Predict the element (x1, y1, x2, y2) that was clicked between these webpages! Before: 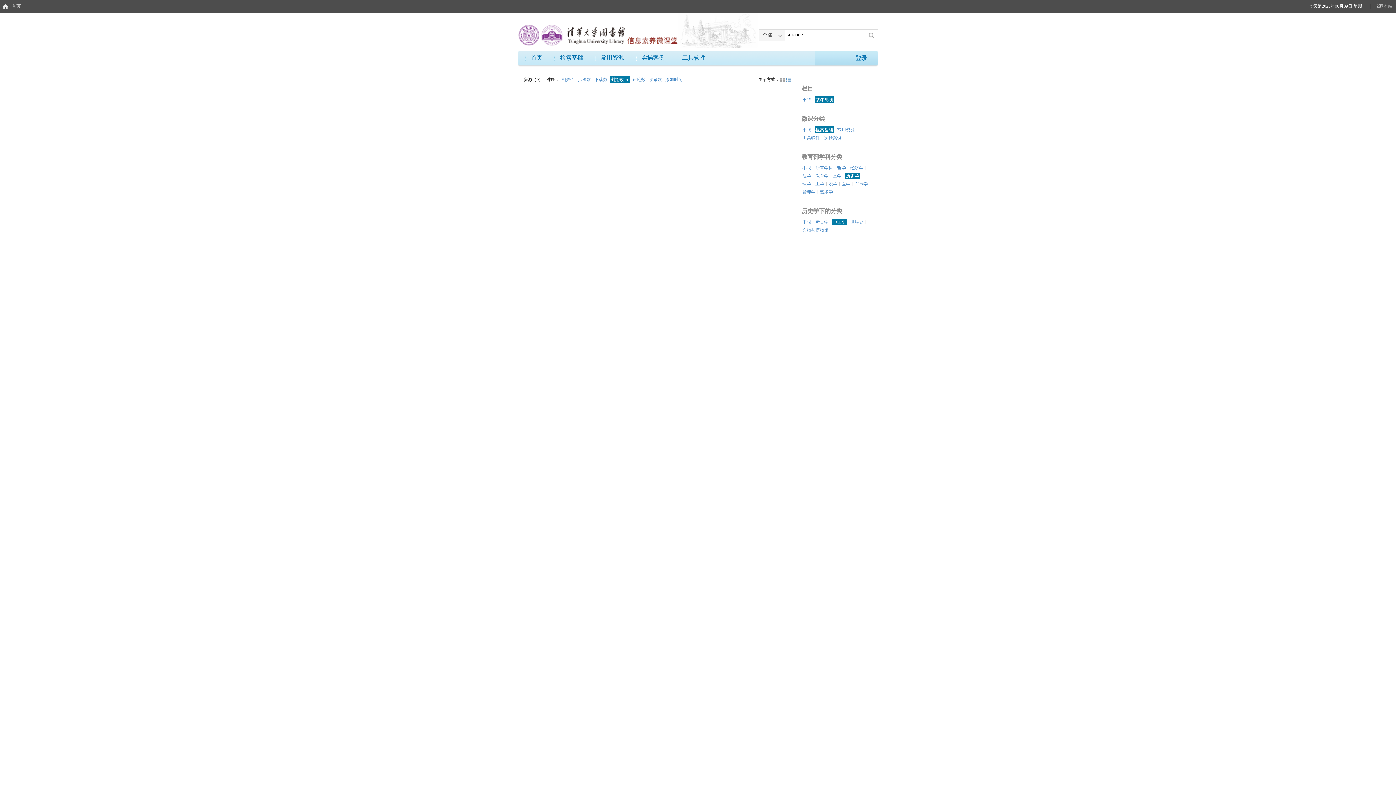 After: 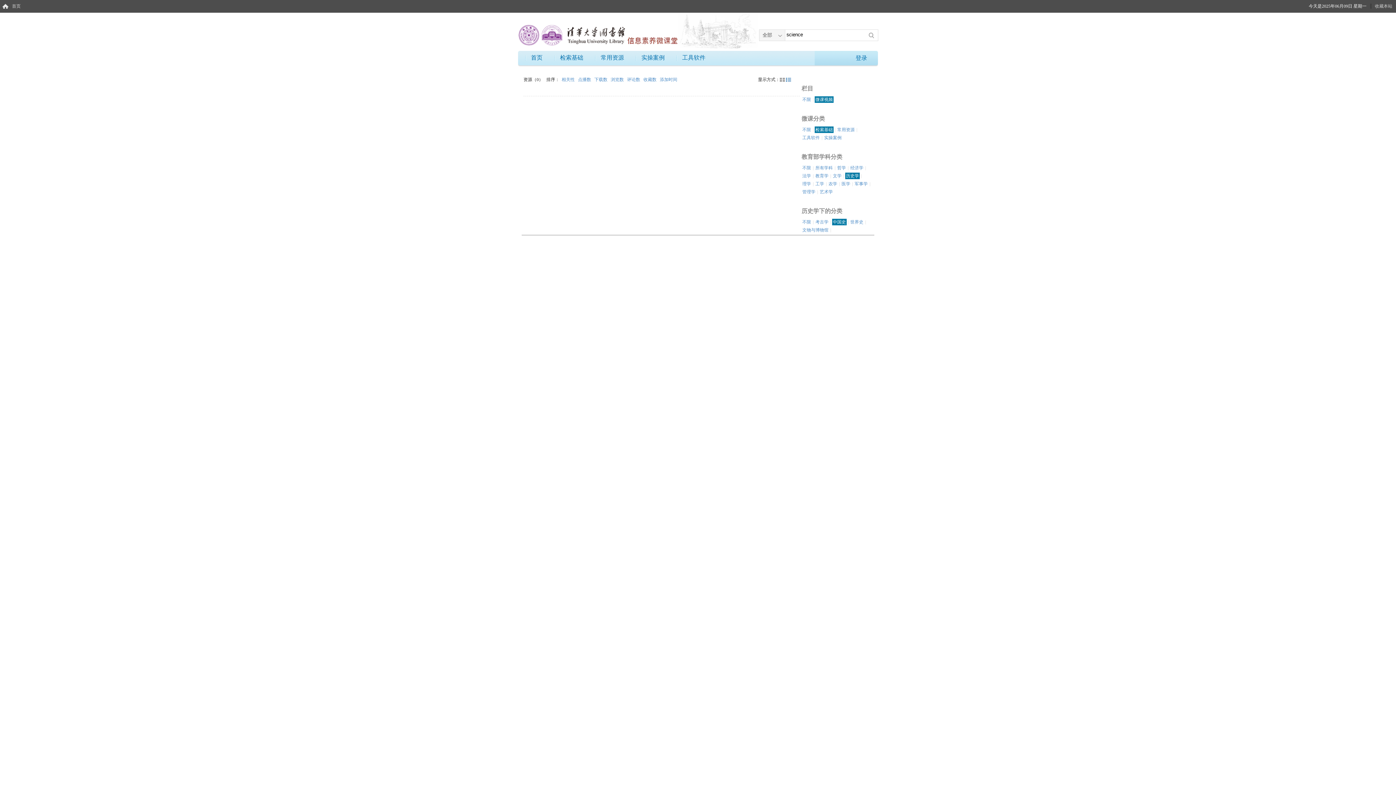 Action: bbox: (814, 126, 833, 133) label: 检索基础